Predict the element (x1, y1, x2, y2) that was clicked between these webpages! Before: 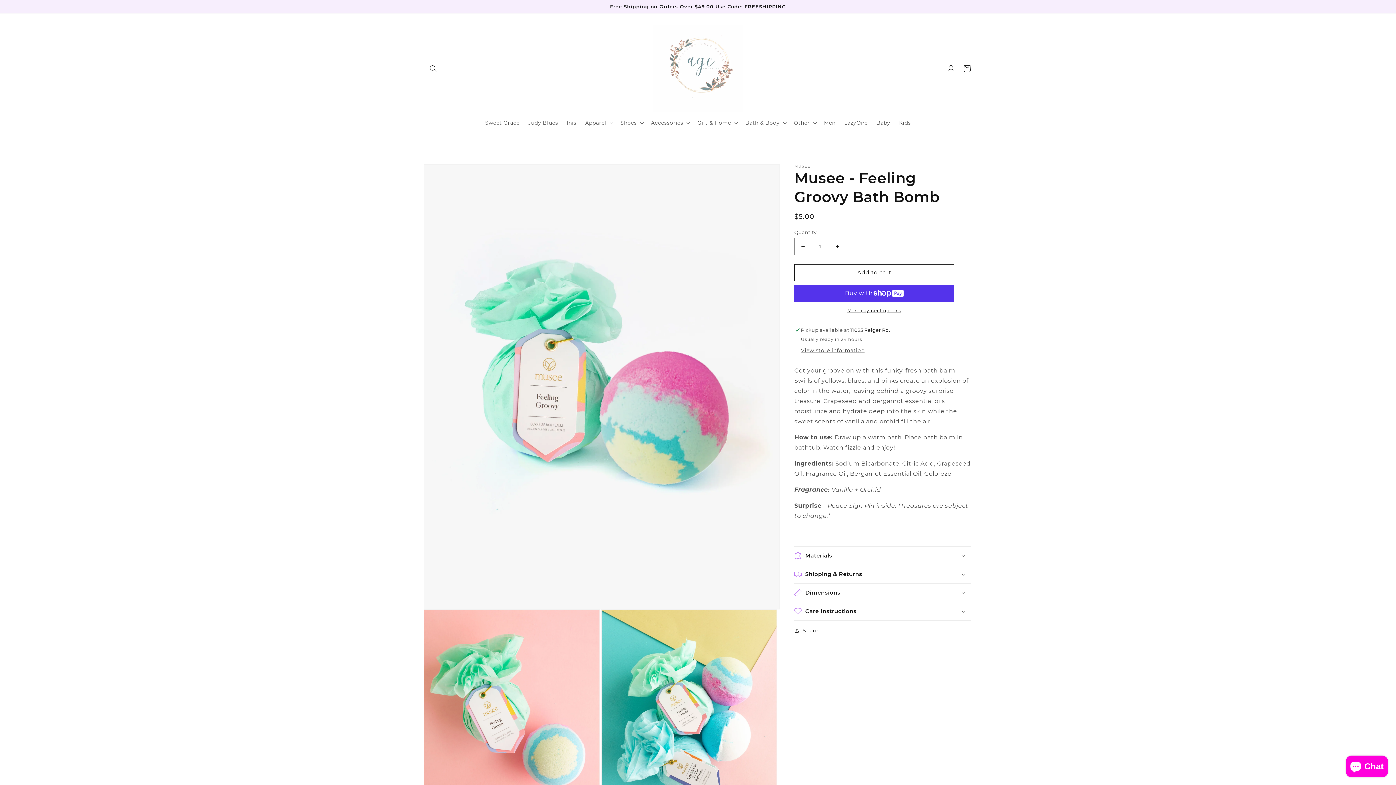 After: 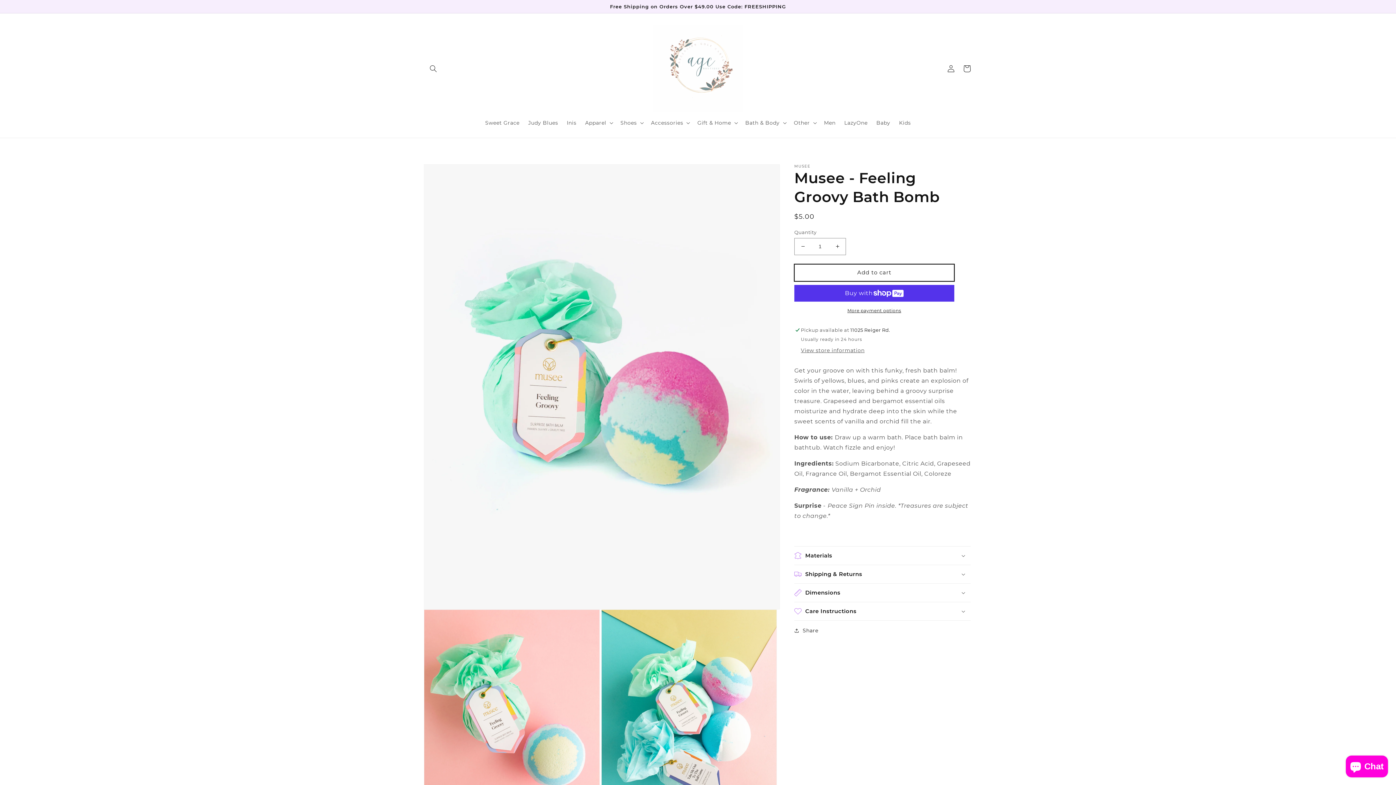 Action: label: Add to cart bbox: (794, 264, 954, 281)